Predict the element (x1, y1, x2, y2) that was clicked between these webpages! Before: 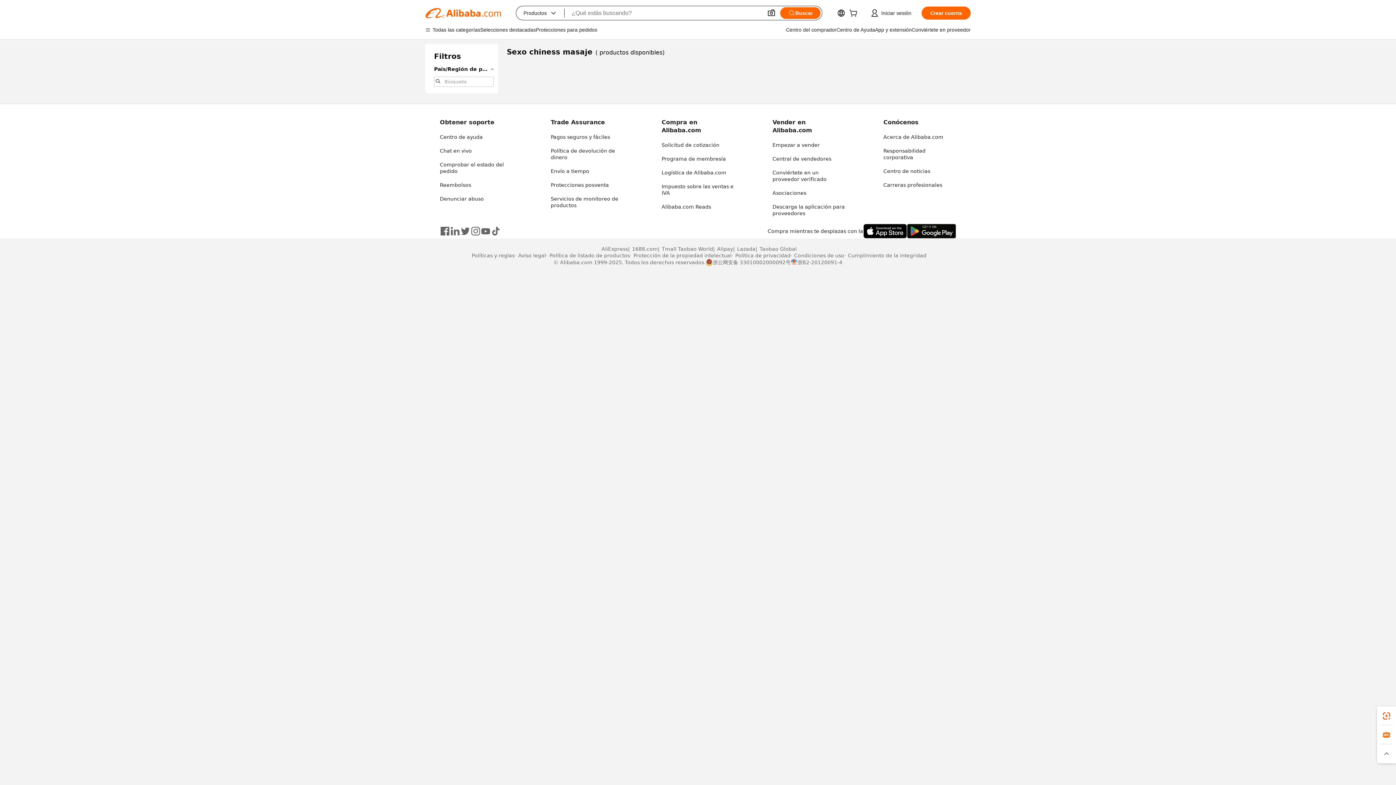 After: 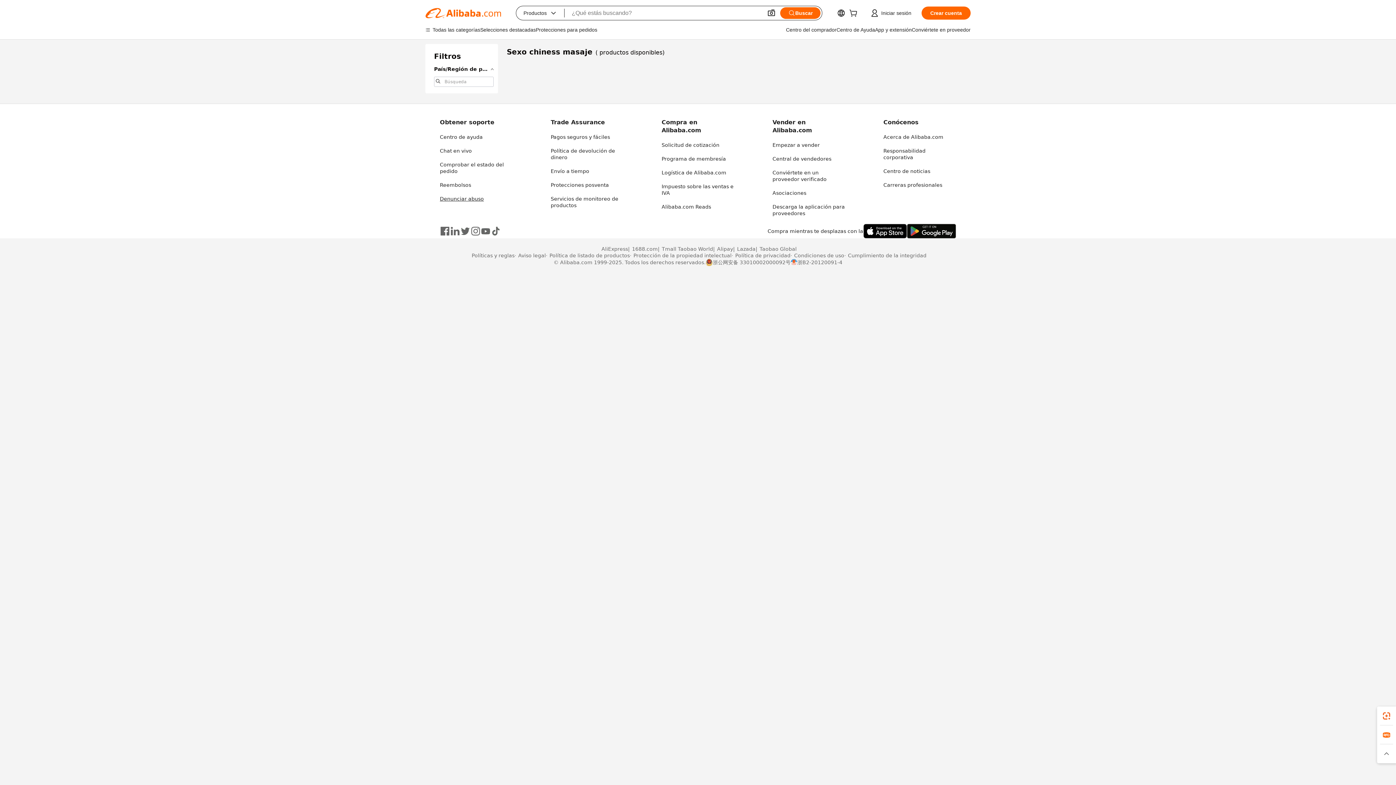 Action: bbox: (440, 196, 484, 201) label: Denunciar abuso